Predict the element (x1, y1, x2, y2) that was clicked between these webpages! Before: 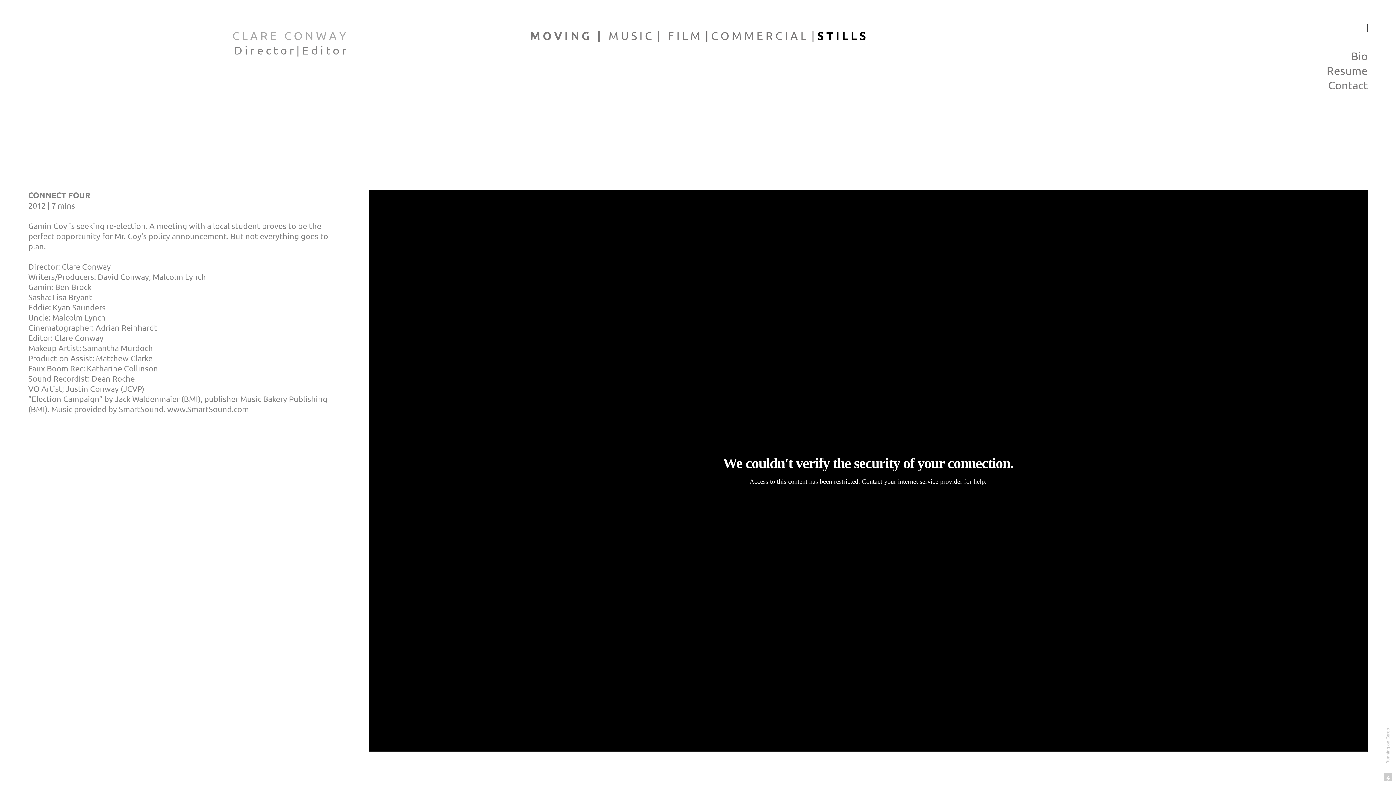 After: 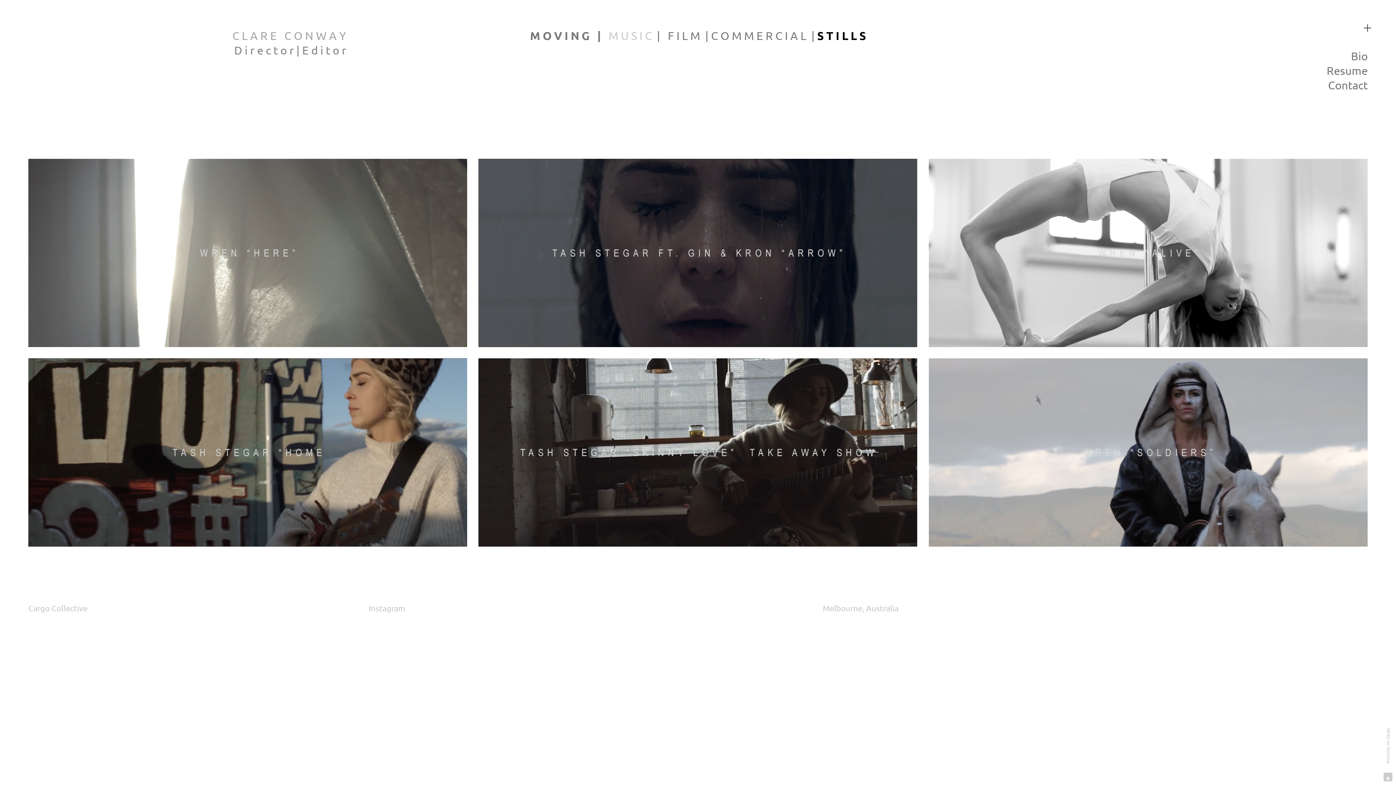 Action: bbox: (608, 28, 651, 43) label: M U S I C